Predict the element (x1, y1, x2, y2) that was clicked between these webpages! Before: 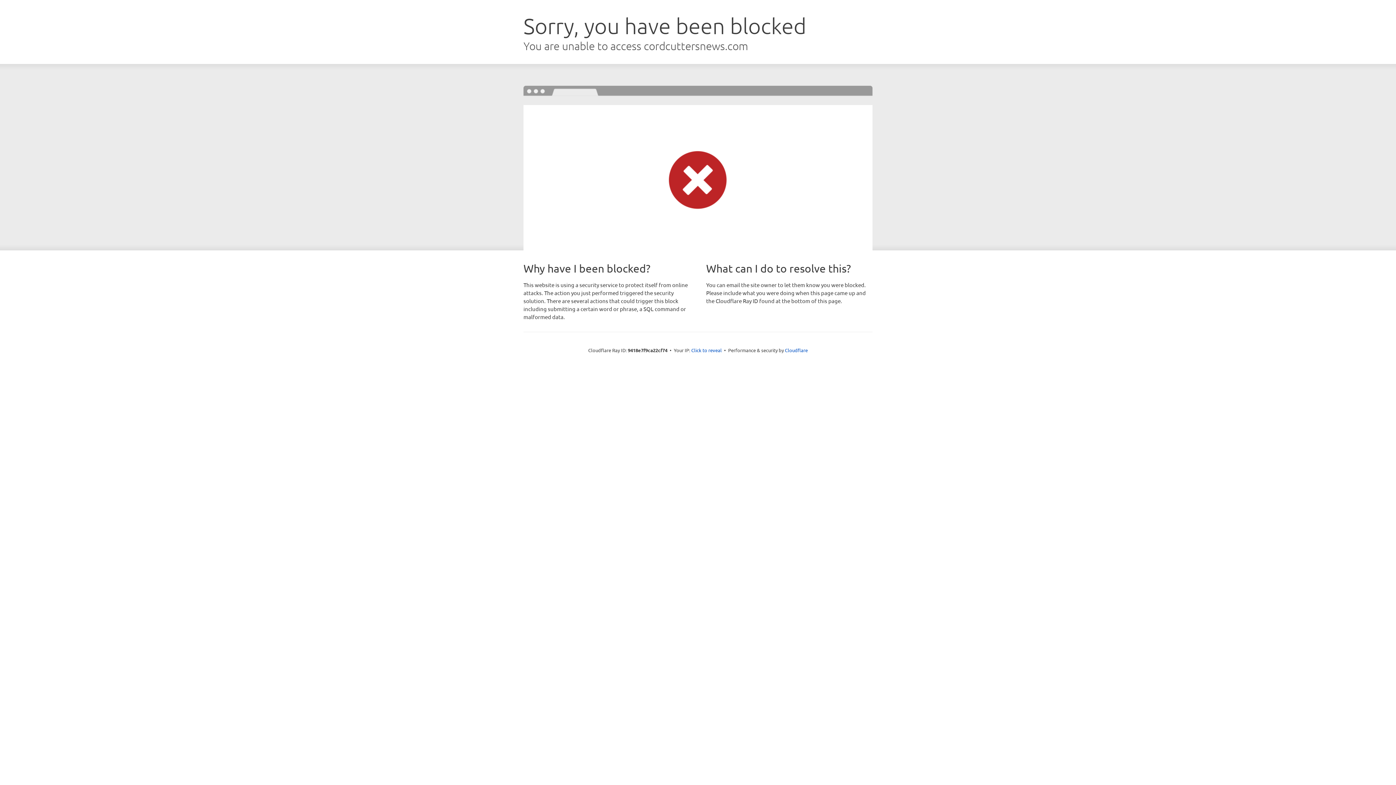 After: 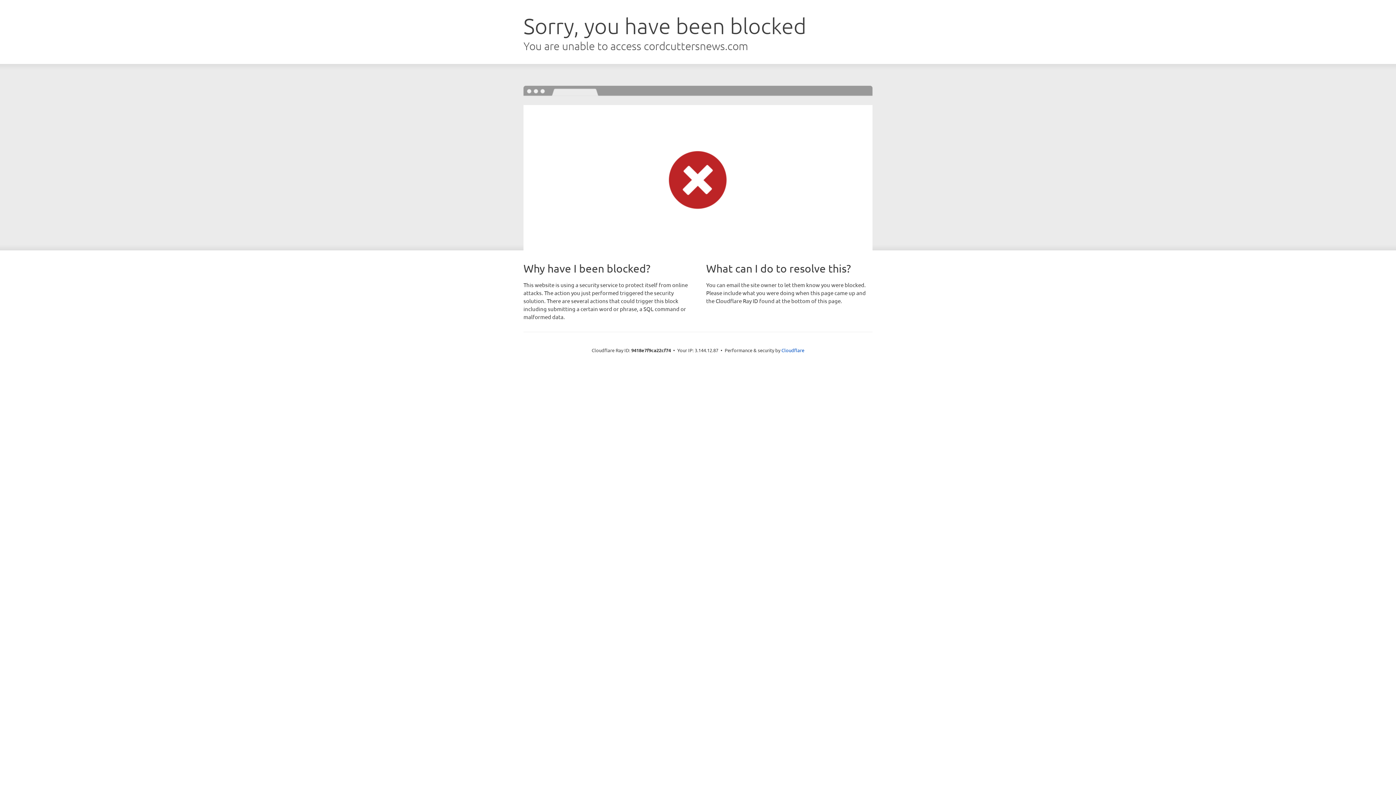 Action: label: Click to reveal bbox: (691, 346, 722, 353)